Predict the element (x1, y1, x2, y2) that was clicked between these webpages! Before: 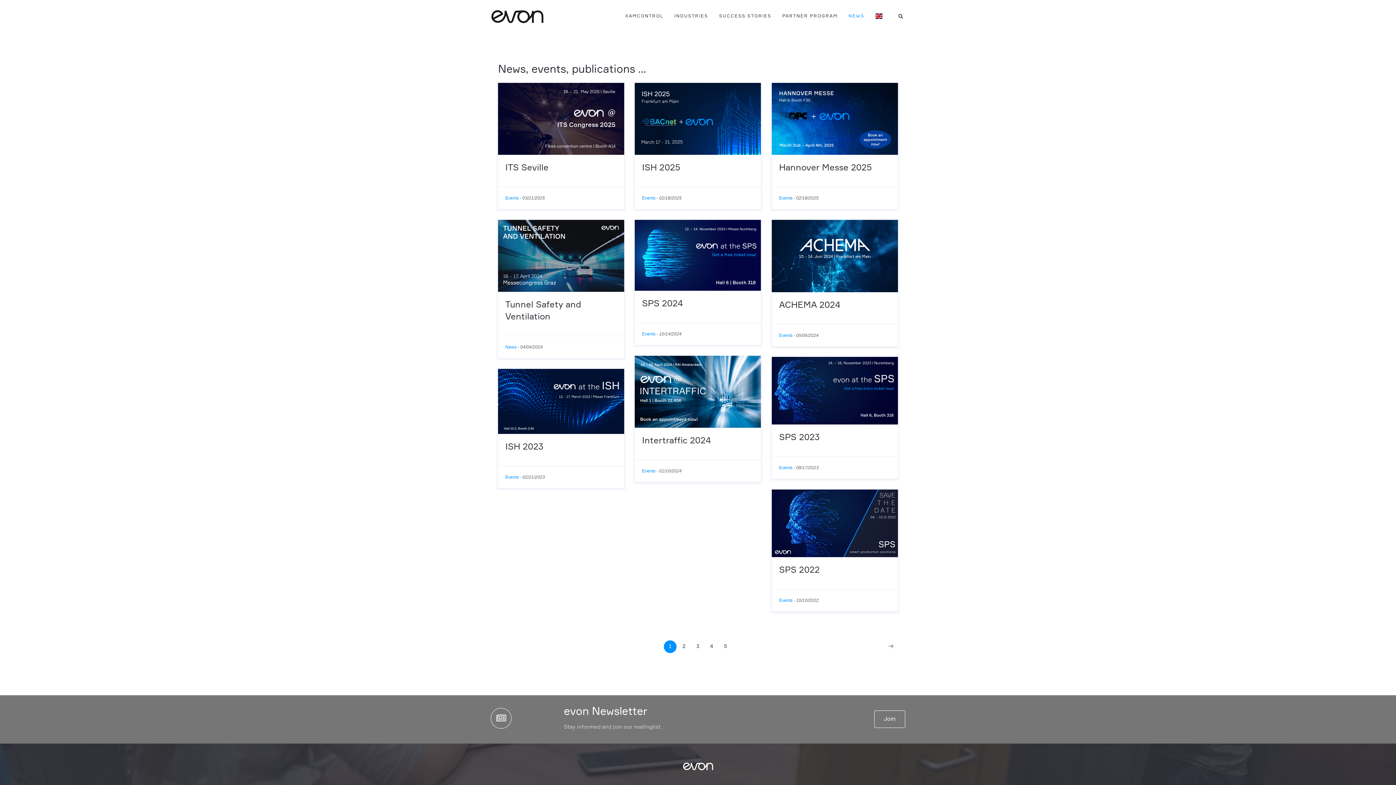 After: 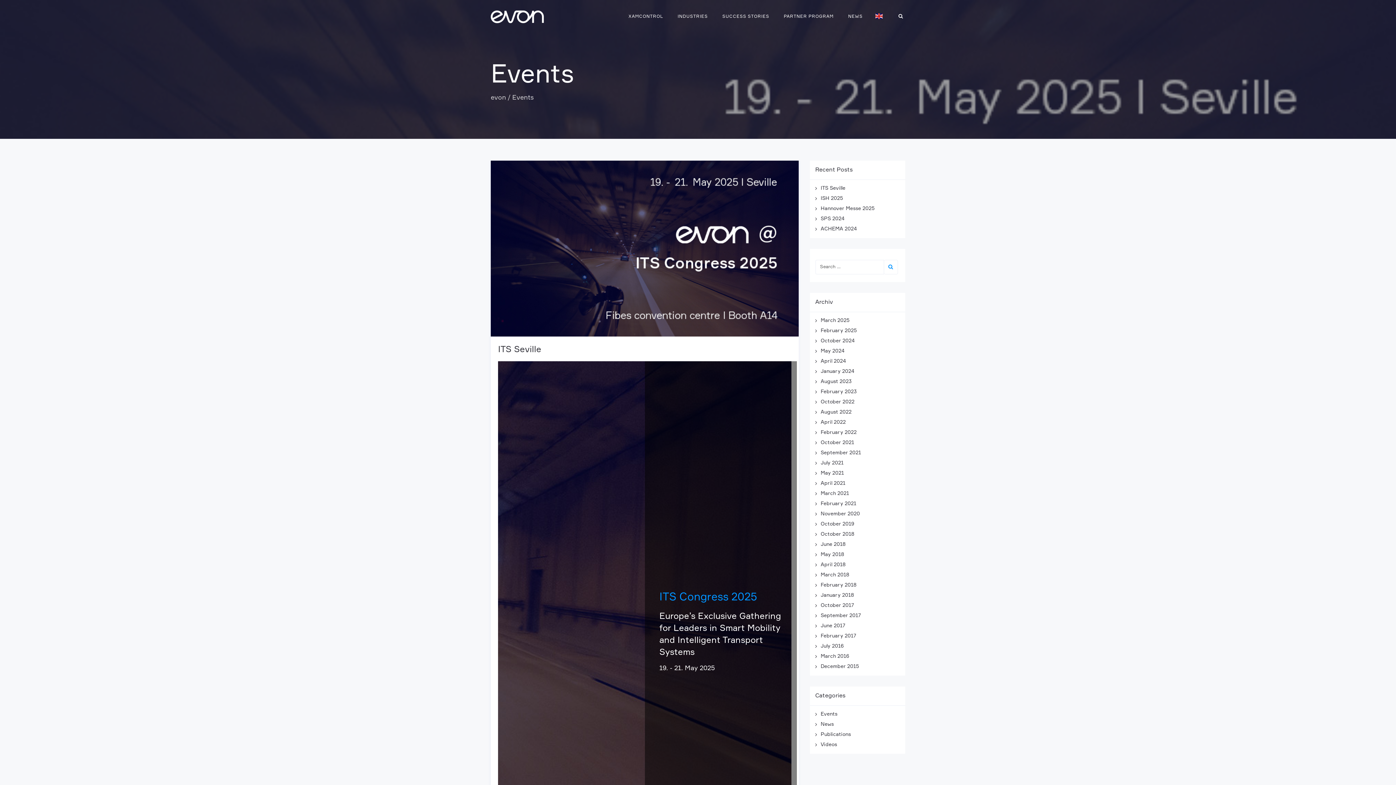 Action: bbox: (642, 331, 655, 336) label: Events